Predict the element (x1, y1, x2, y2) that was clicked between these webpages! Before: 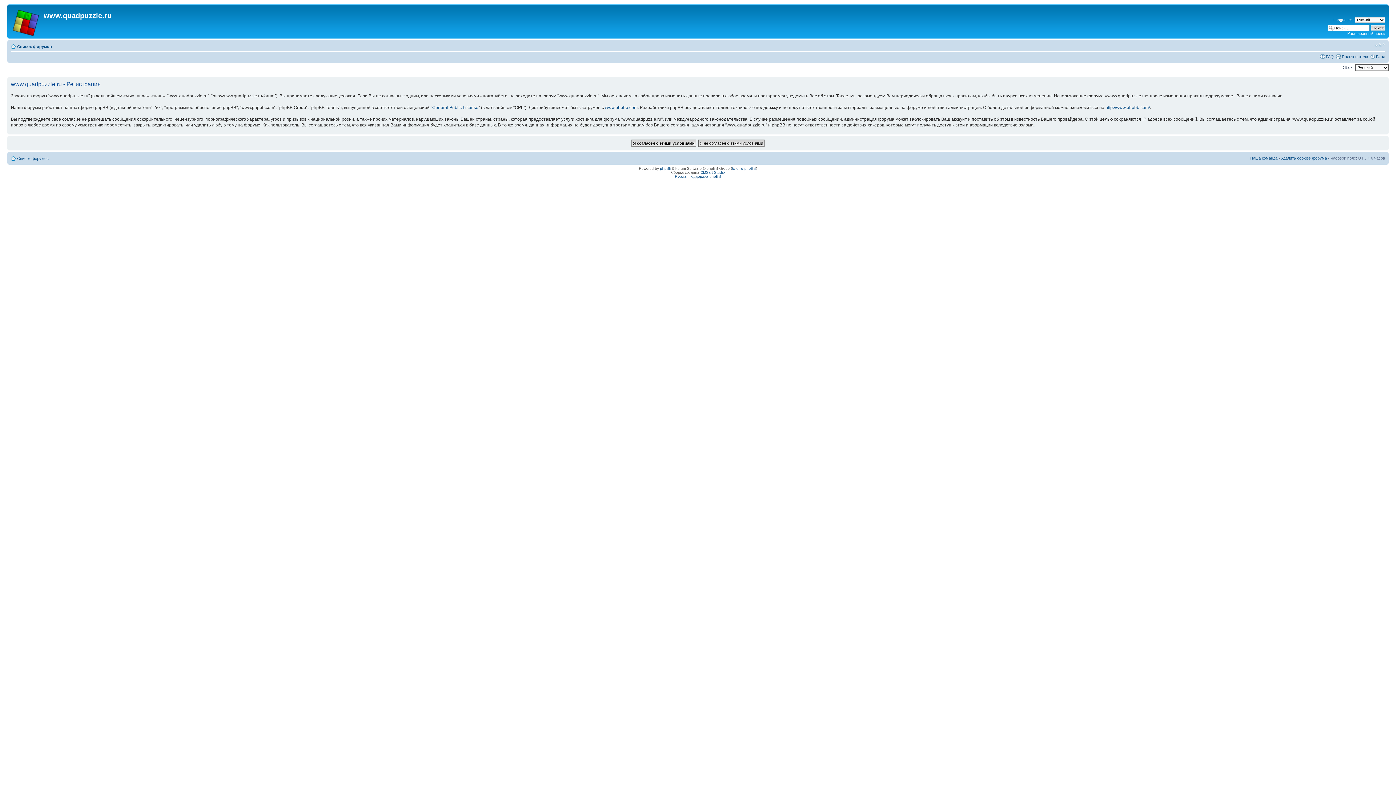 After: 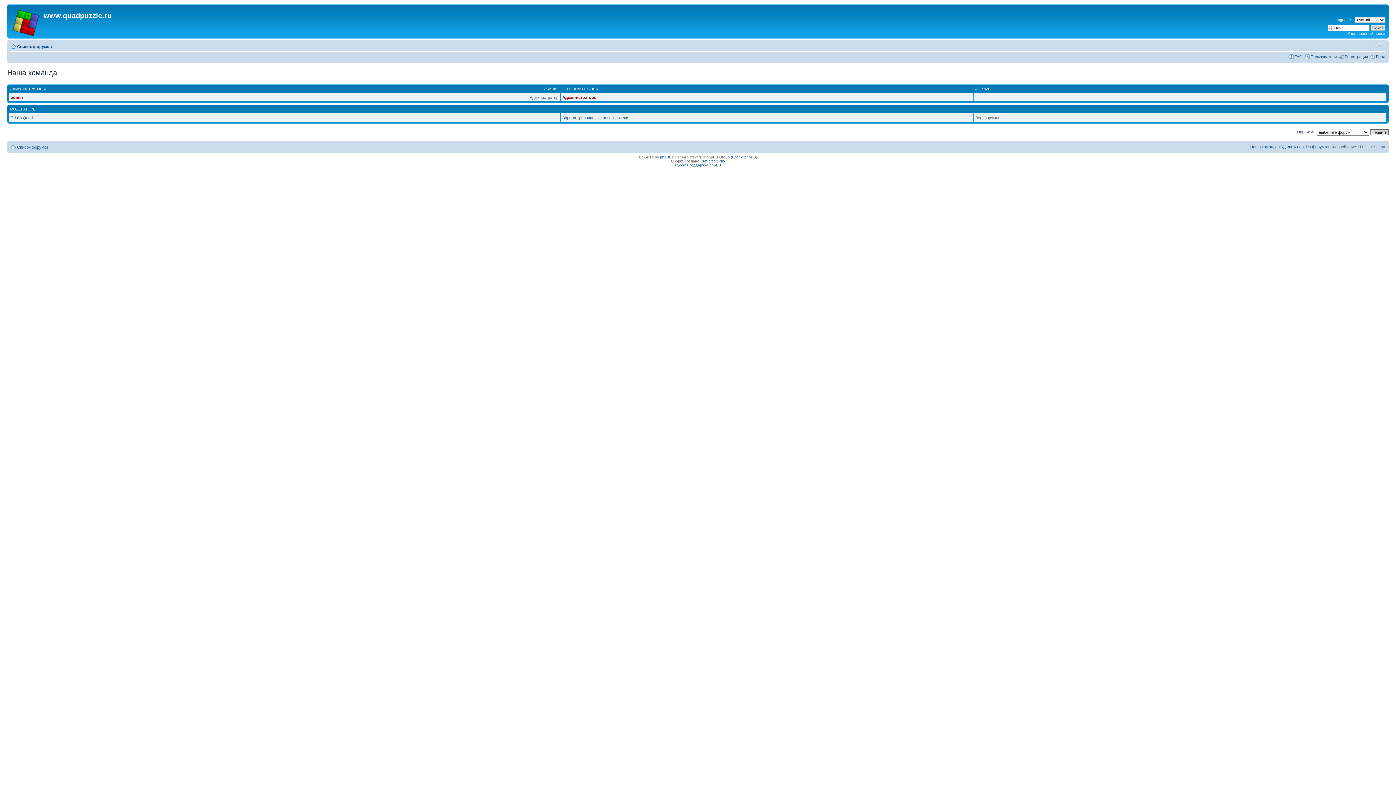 Action: label: Наша команда bbox: (1250, 155, 1277, 160)